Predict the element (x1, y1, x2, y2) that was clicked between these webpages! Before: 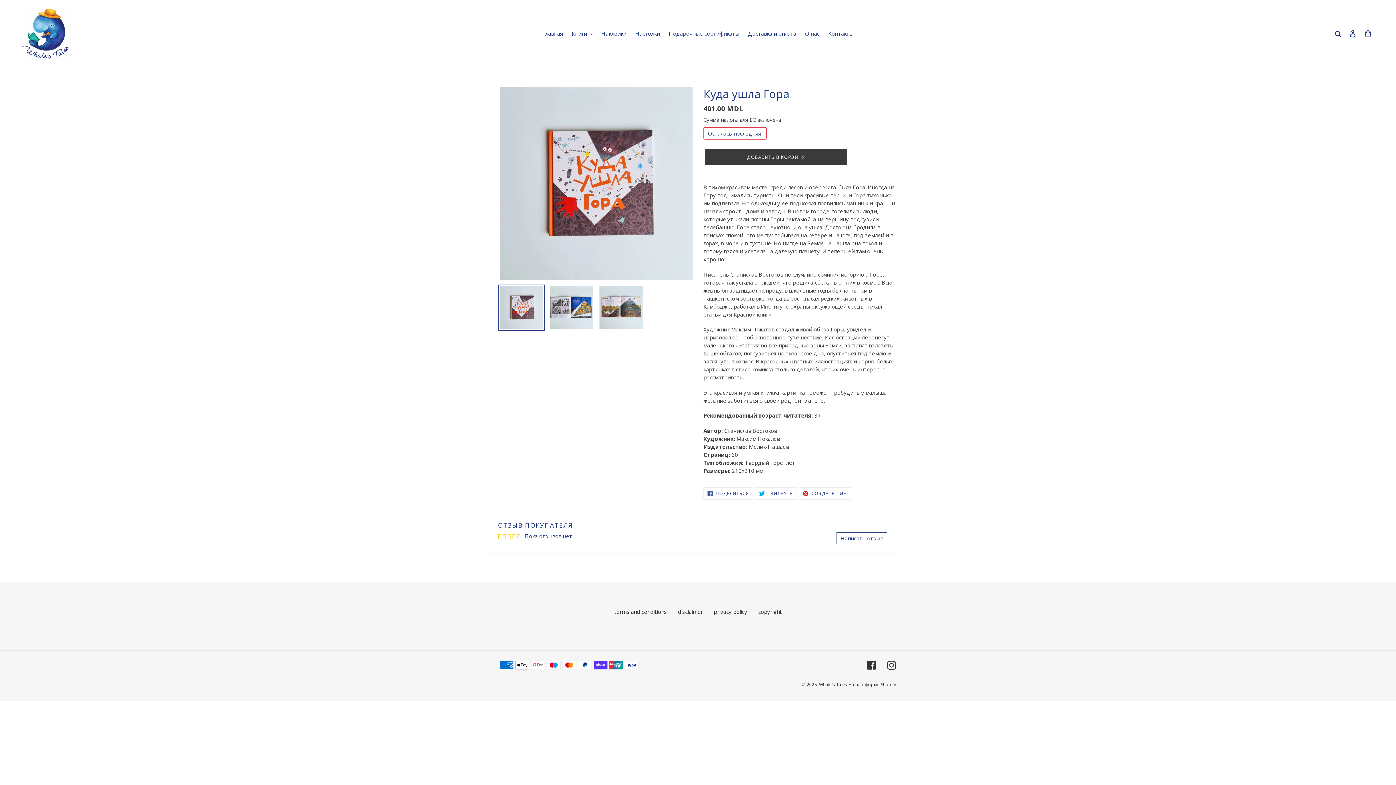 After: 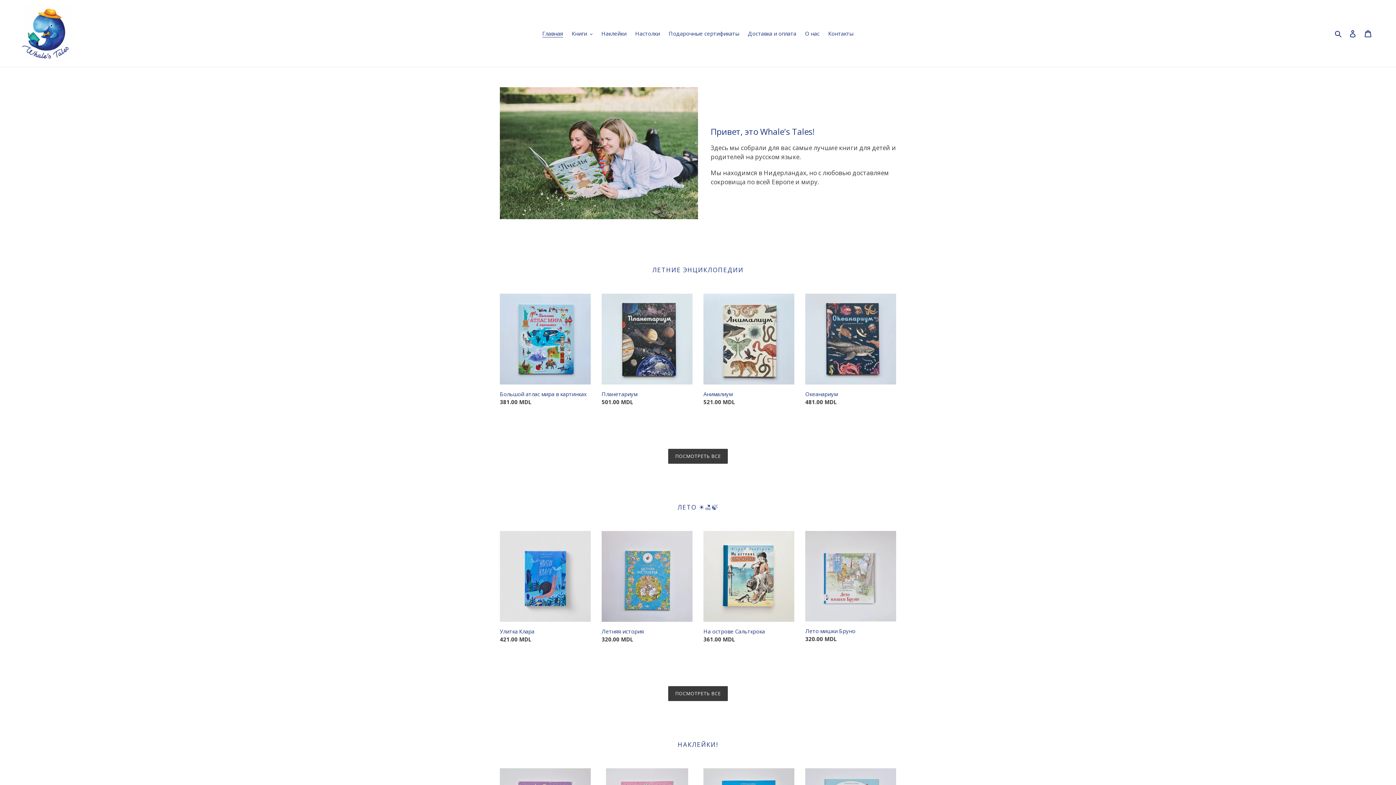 Action: bbox: (20, 5, 358, 61)